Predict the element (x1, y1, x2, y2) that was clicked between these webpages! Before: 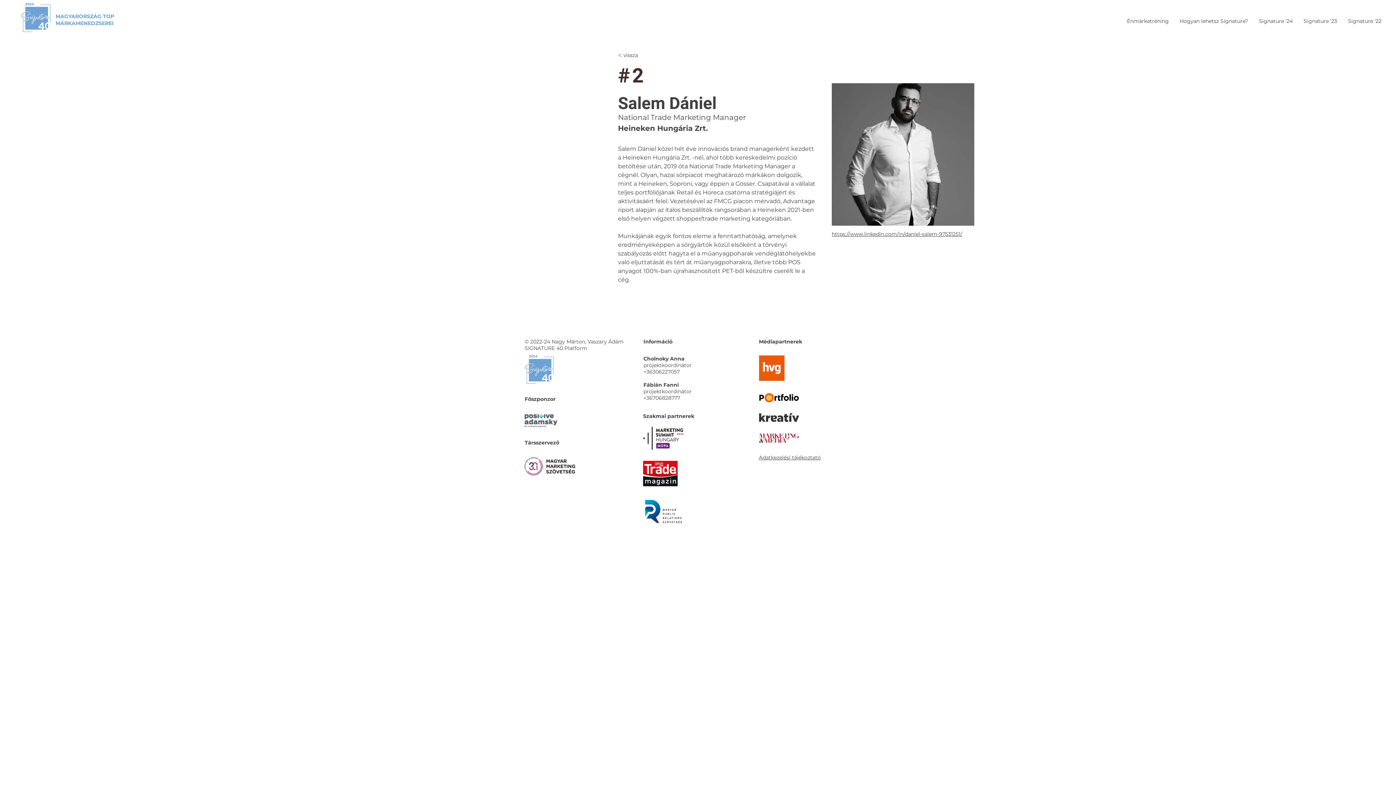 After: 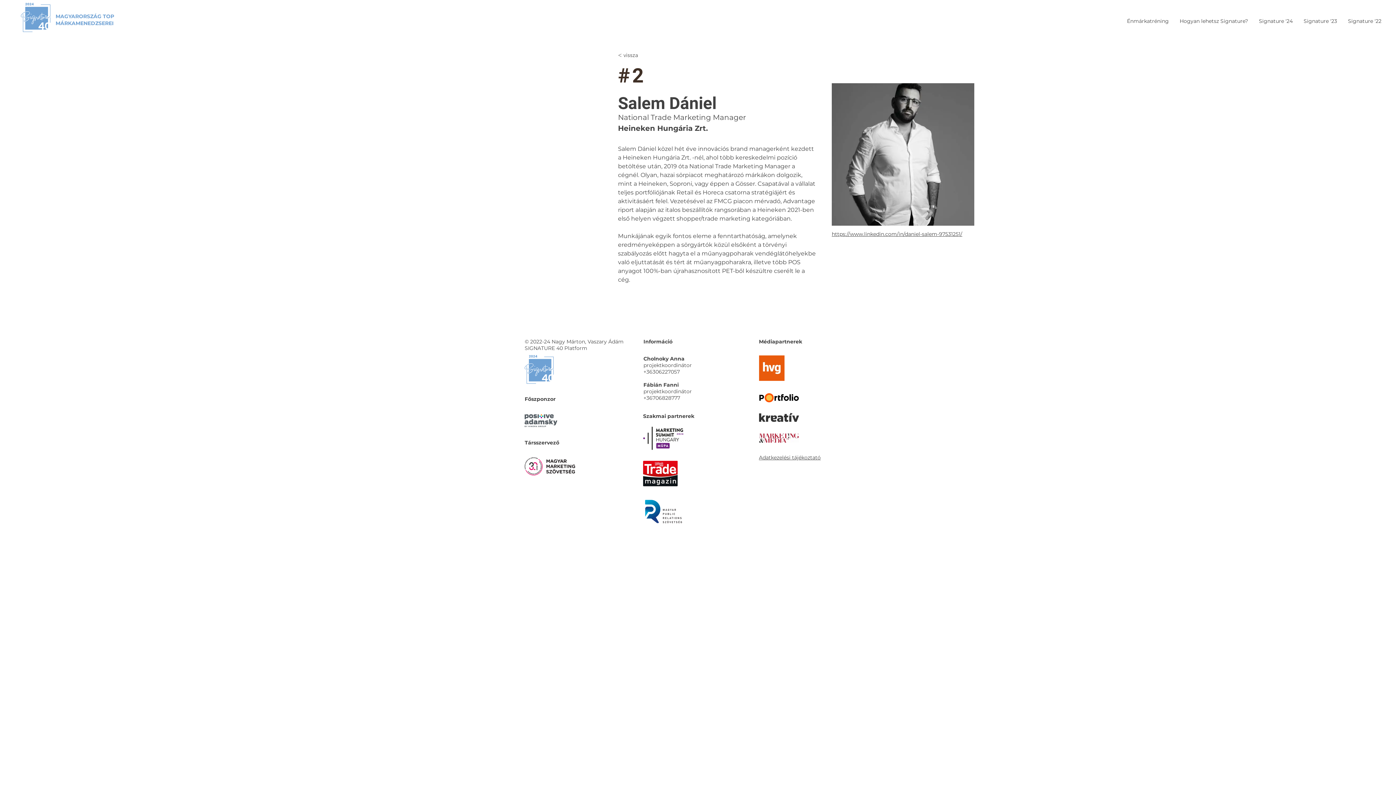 Action: bbox: (524, 414, 557, 427)